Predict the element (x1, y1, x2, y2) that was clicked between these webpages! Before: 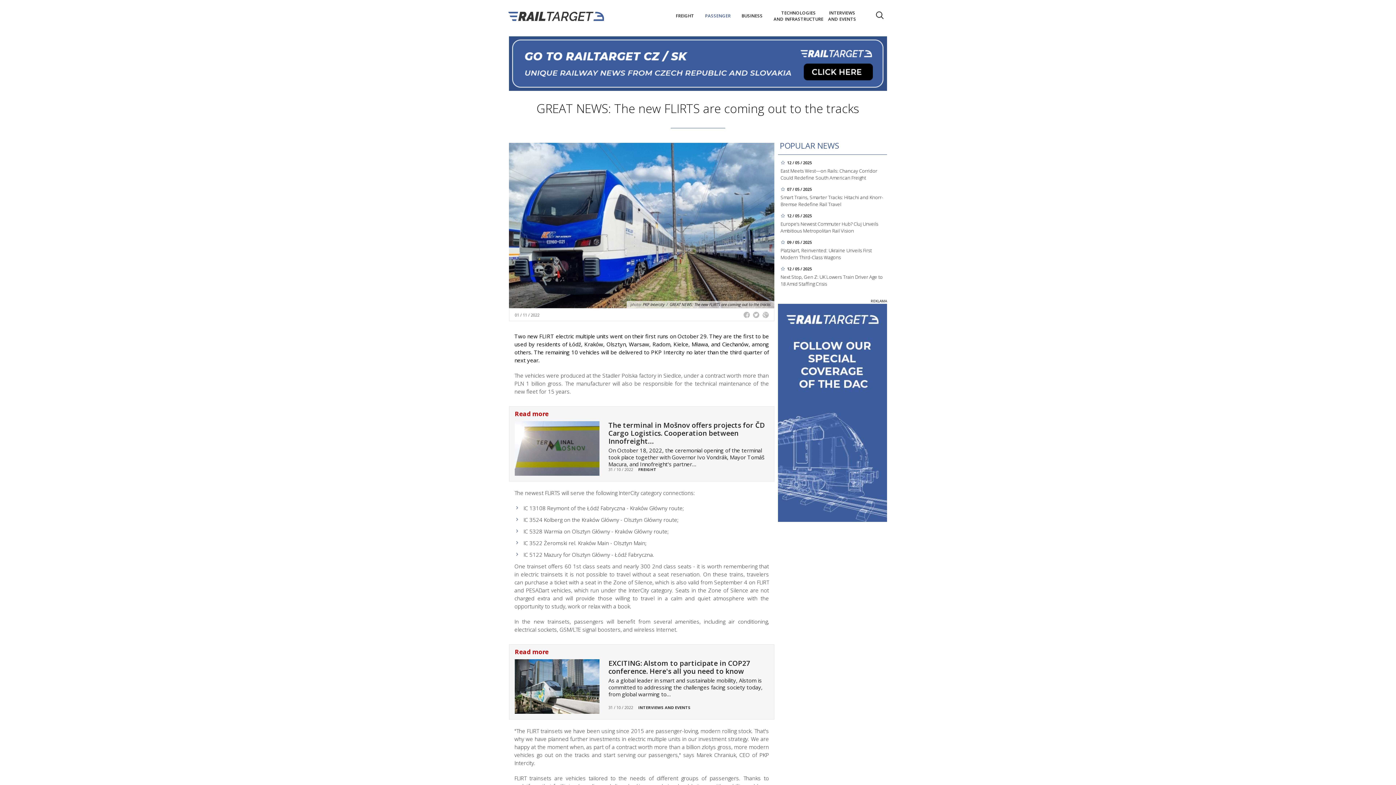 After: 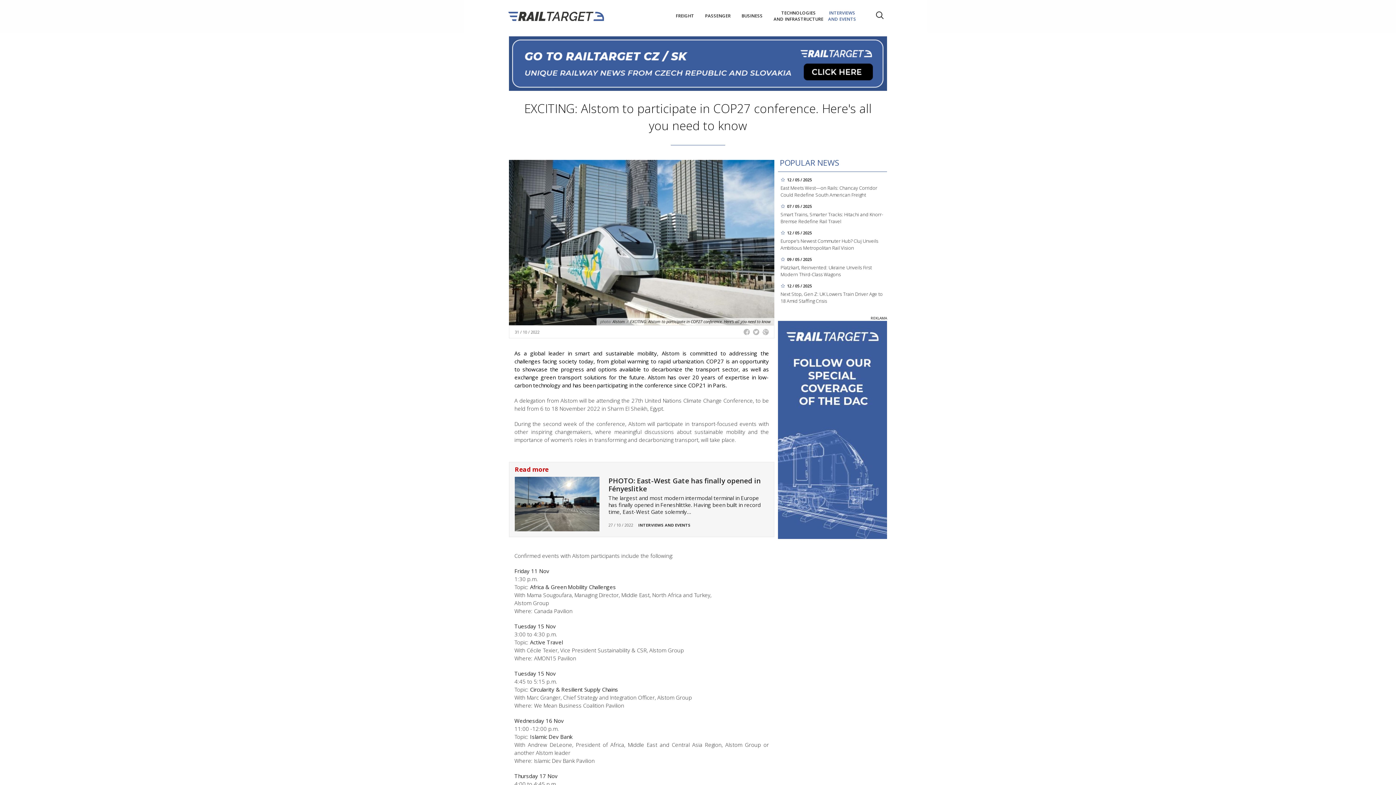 Action: bbox: (608, 658, 750, 676) label: EXCITING: Alstom to participate in COP27 conference. Here's all you need to know